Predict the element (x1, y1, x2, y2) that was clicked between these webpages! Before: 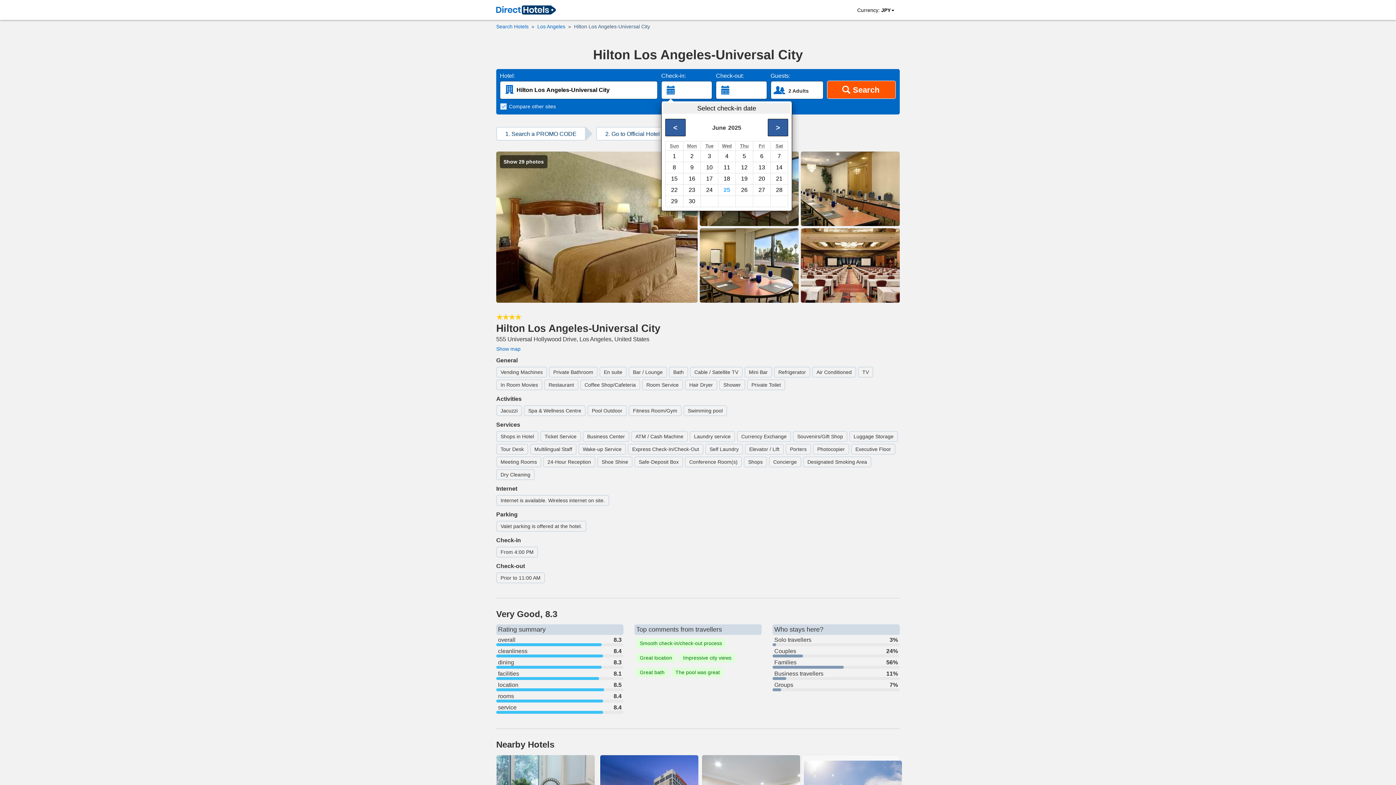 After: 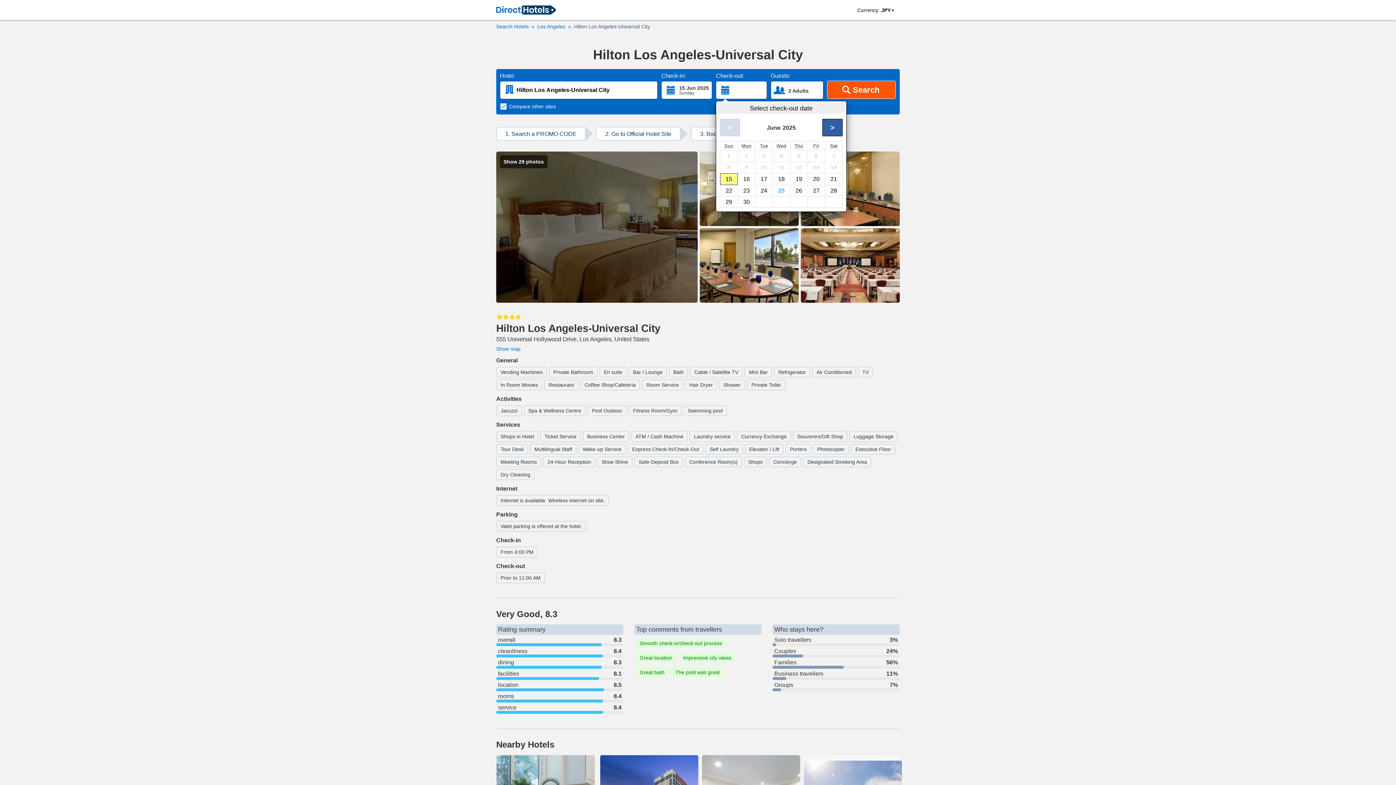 Action: label: 15 bbox: (665, 173, 683, 184)